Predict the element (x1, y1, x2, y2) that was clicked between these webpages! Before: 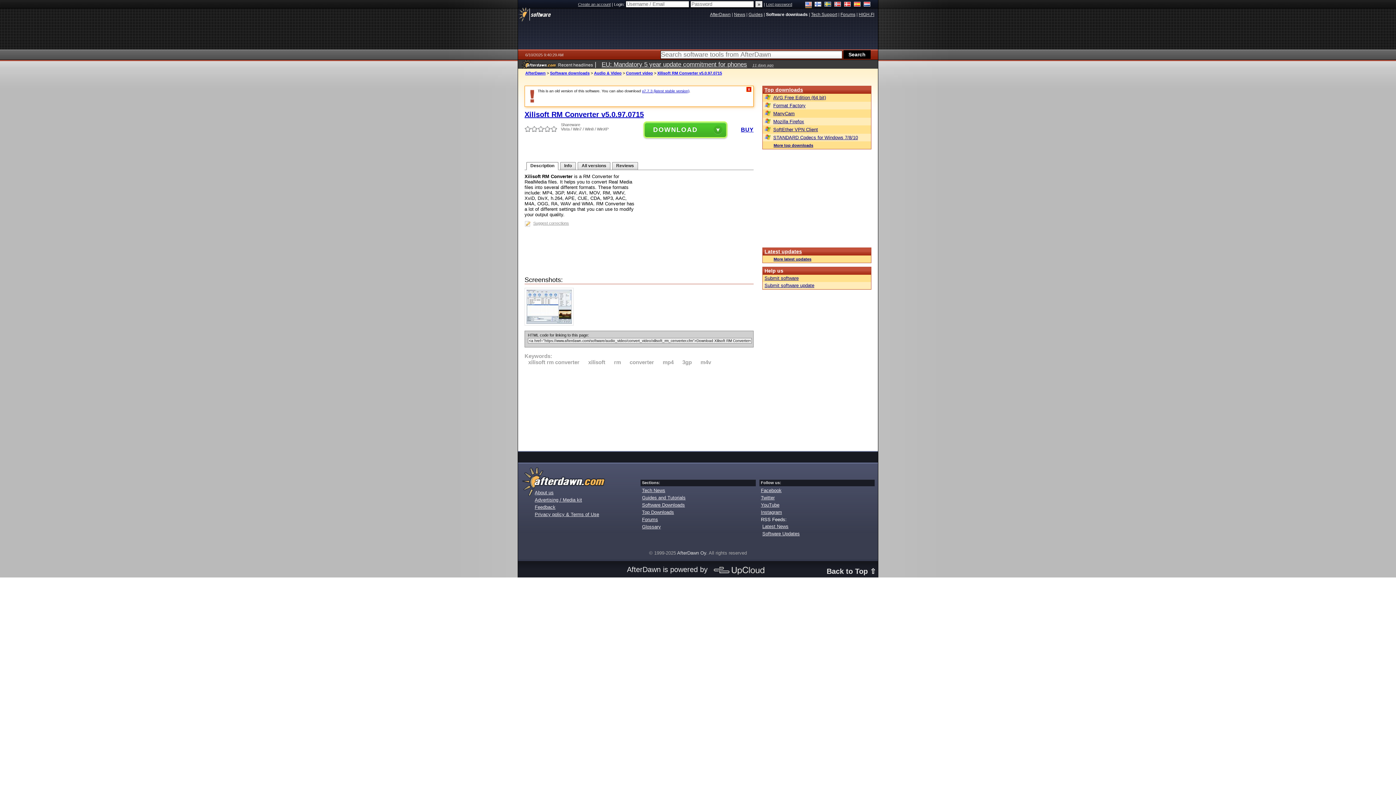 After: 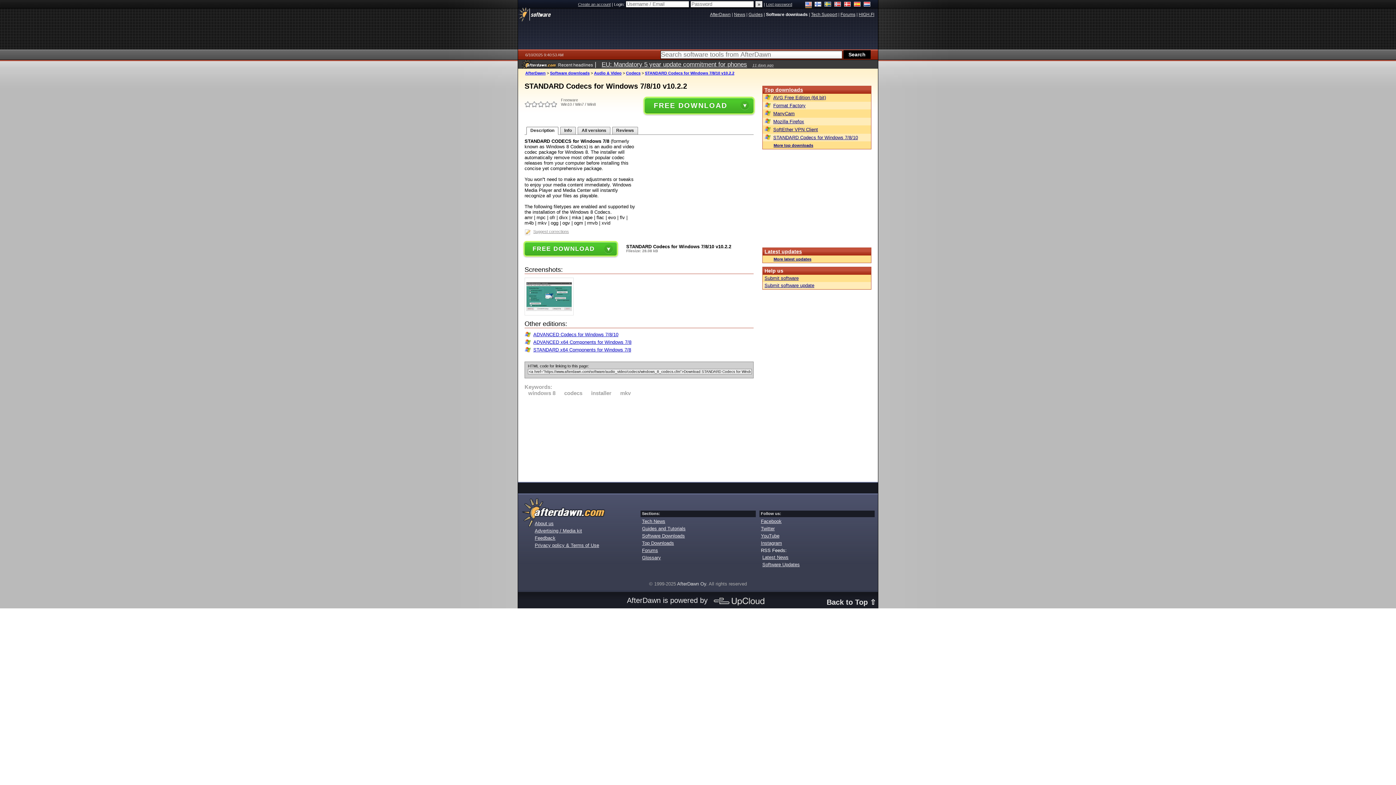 Action: label: STANDARD Codecs for Windows 7/8/10 bbox: (764, 134, 869, 140)